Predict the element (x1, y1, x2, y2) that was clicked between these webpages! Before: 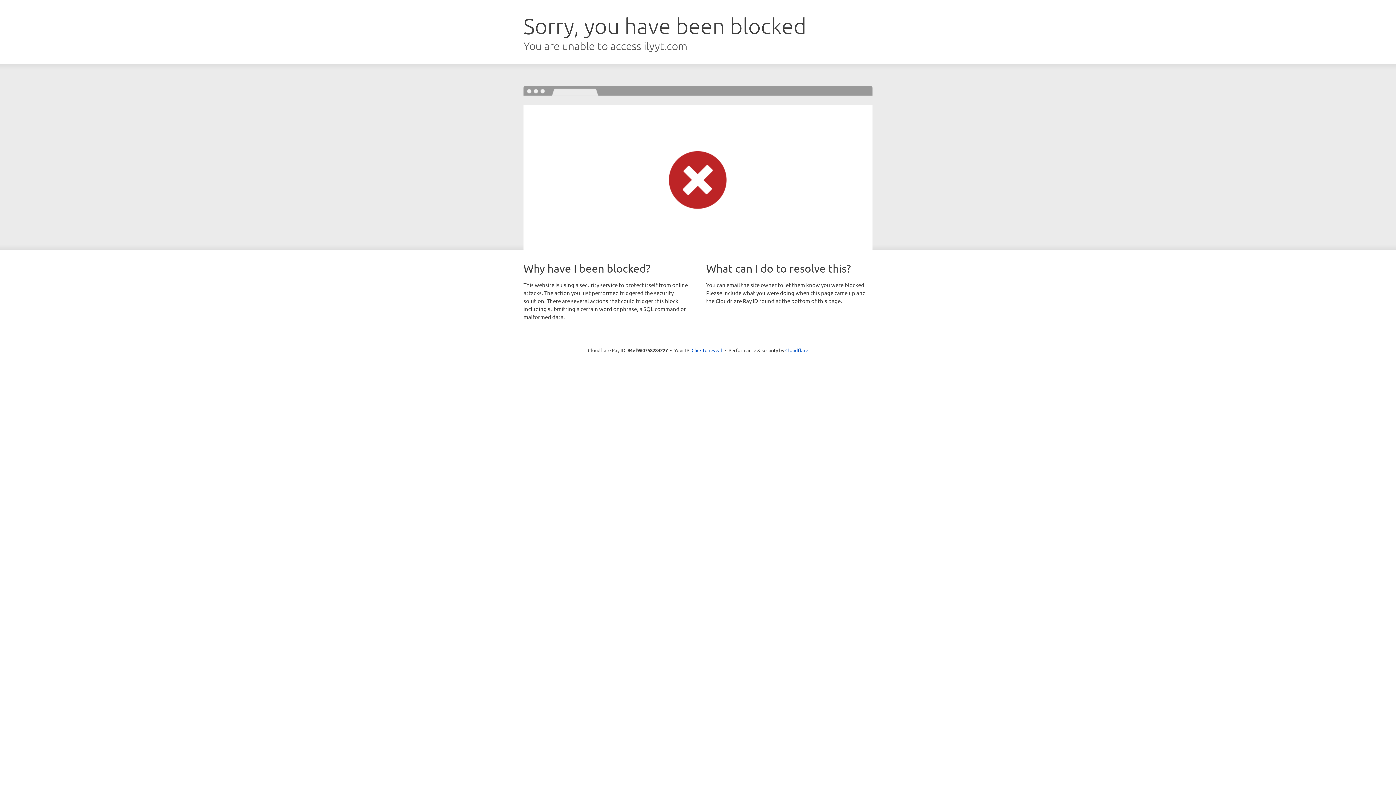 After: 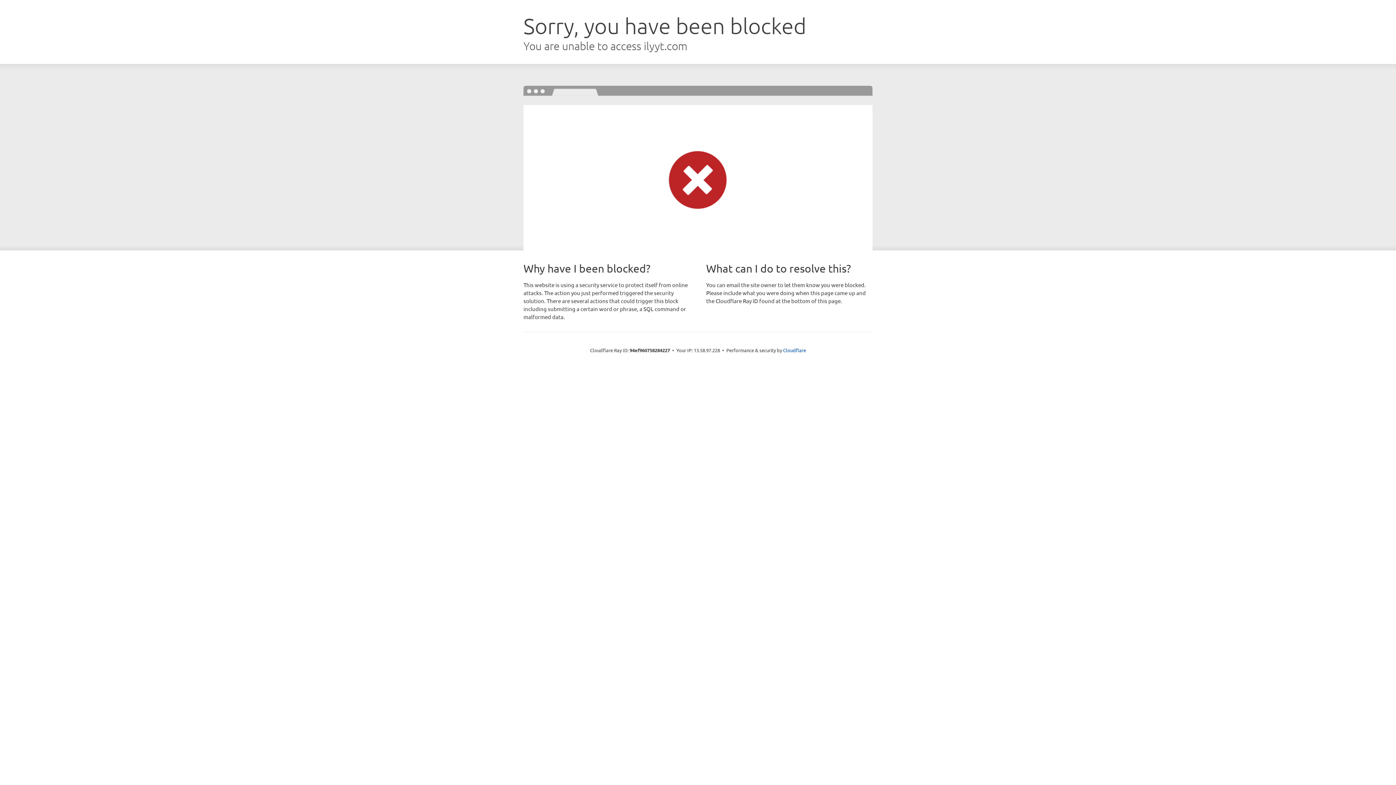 Action: bbox: (691, 346, 722, 353) label: Click to reveal